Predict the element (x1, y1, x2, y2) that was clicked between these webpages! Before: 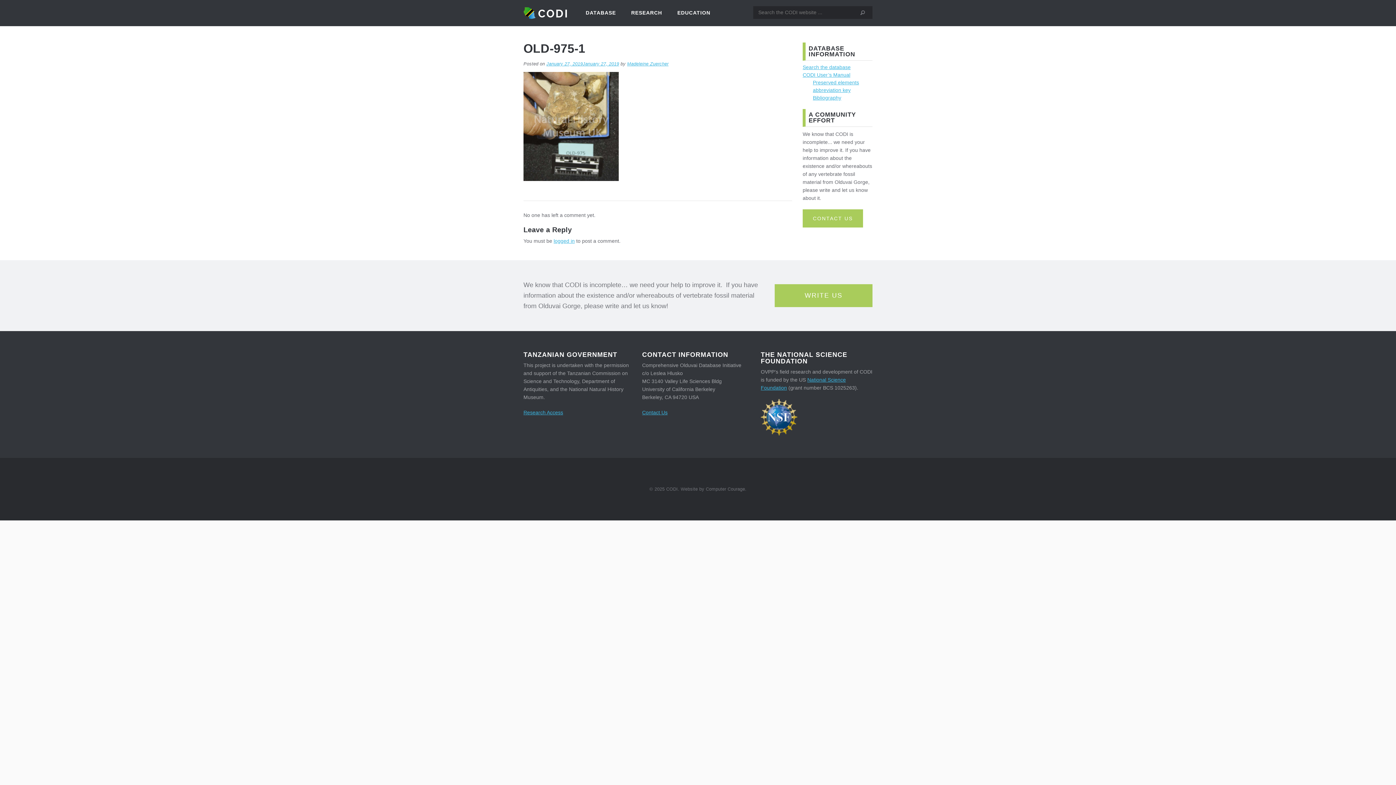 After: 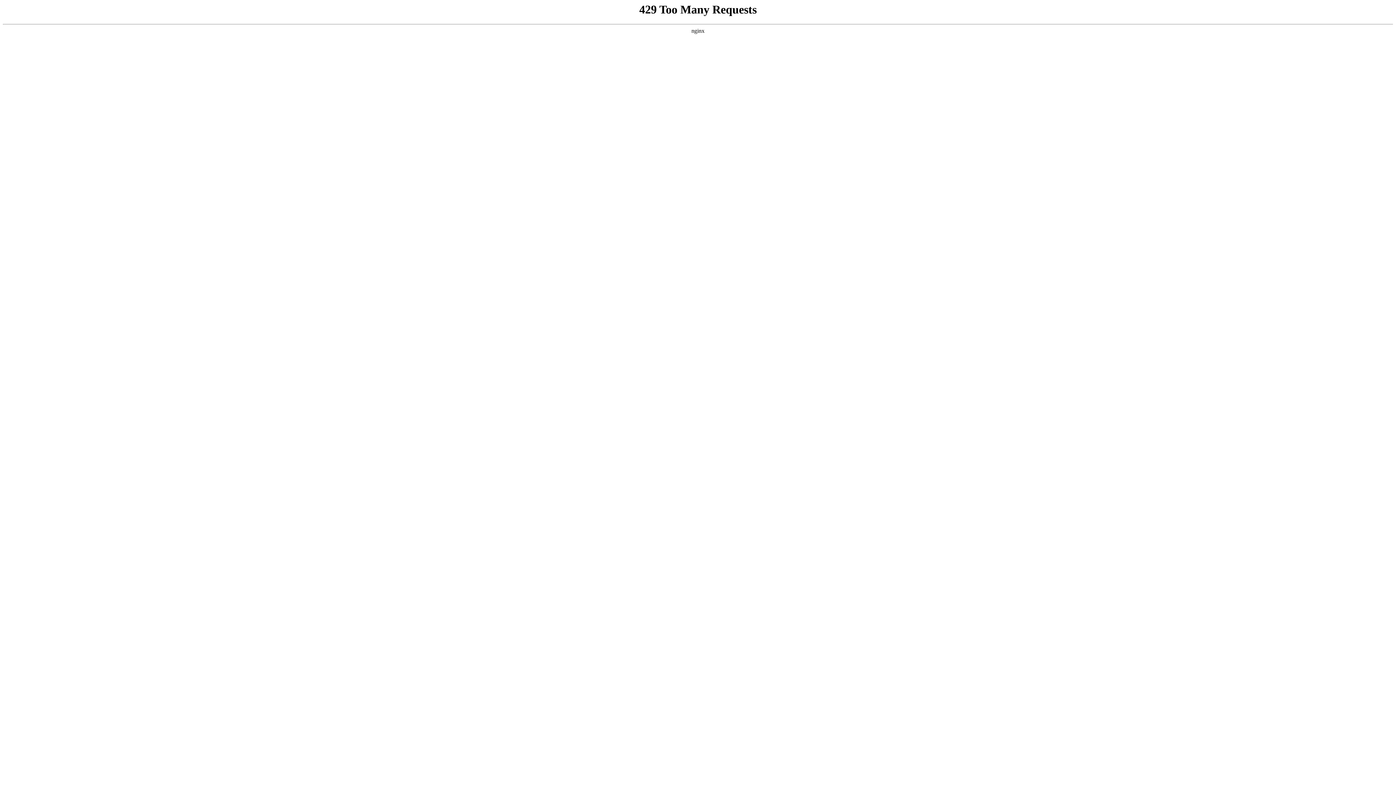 Action: bbox: (774, 284, 872, 307) label: WRITE US